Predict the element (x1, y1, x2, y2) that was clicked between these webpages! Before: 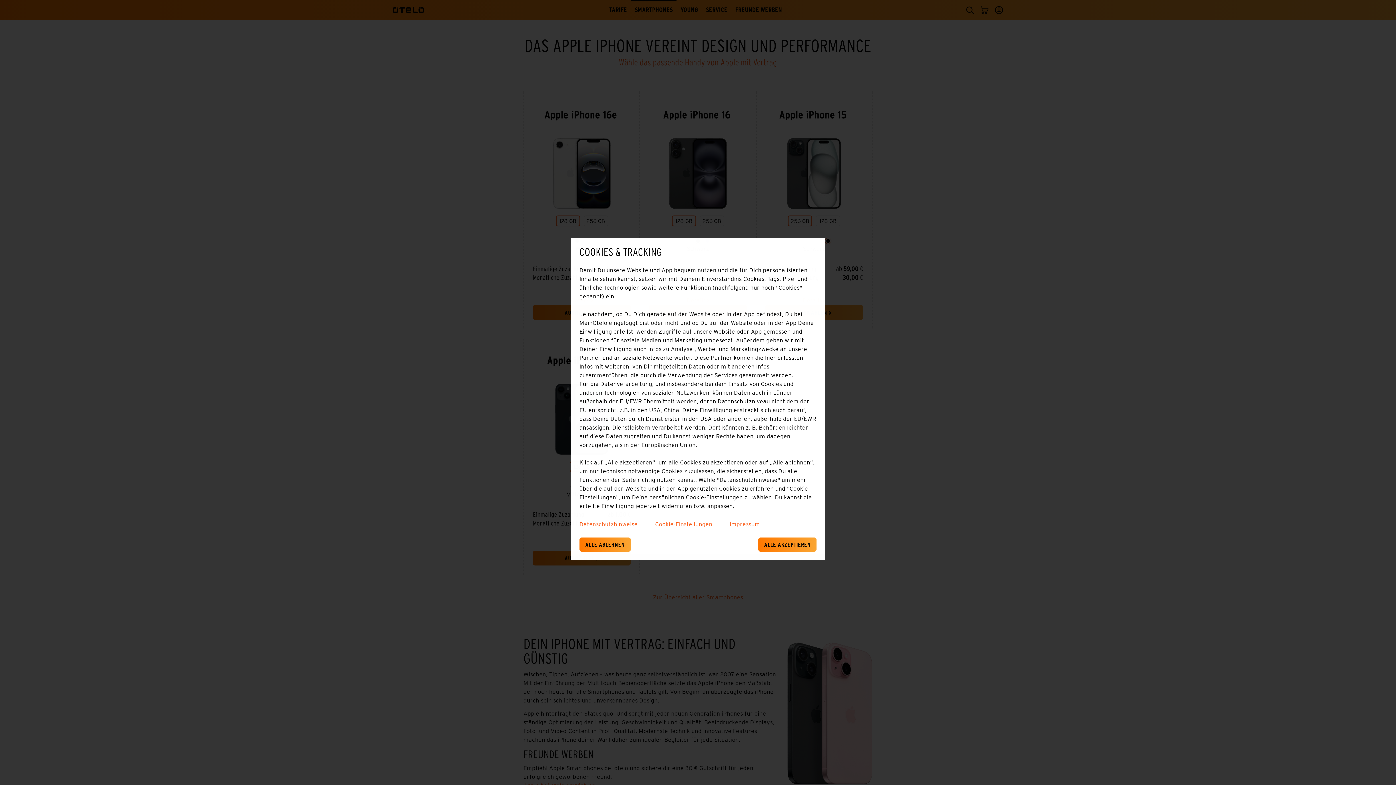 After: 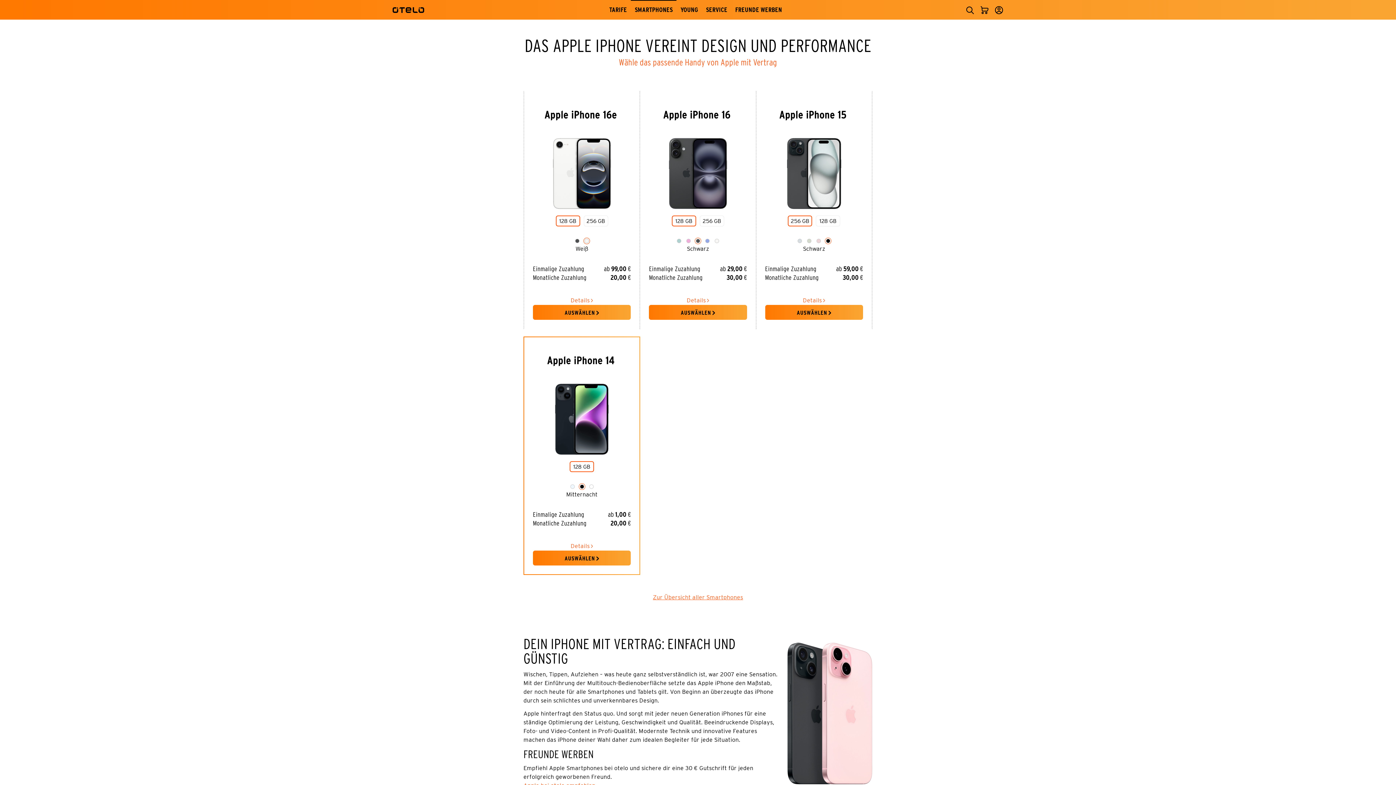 Action: label: ALLE ABLEHNEN bbox: (579, 537, 630, 551)